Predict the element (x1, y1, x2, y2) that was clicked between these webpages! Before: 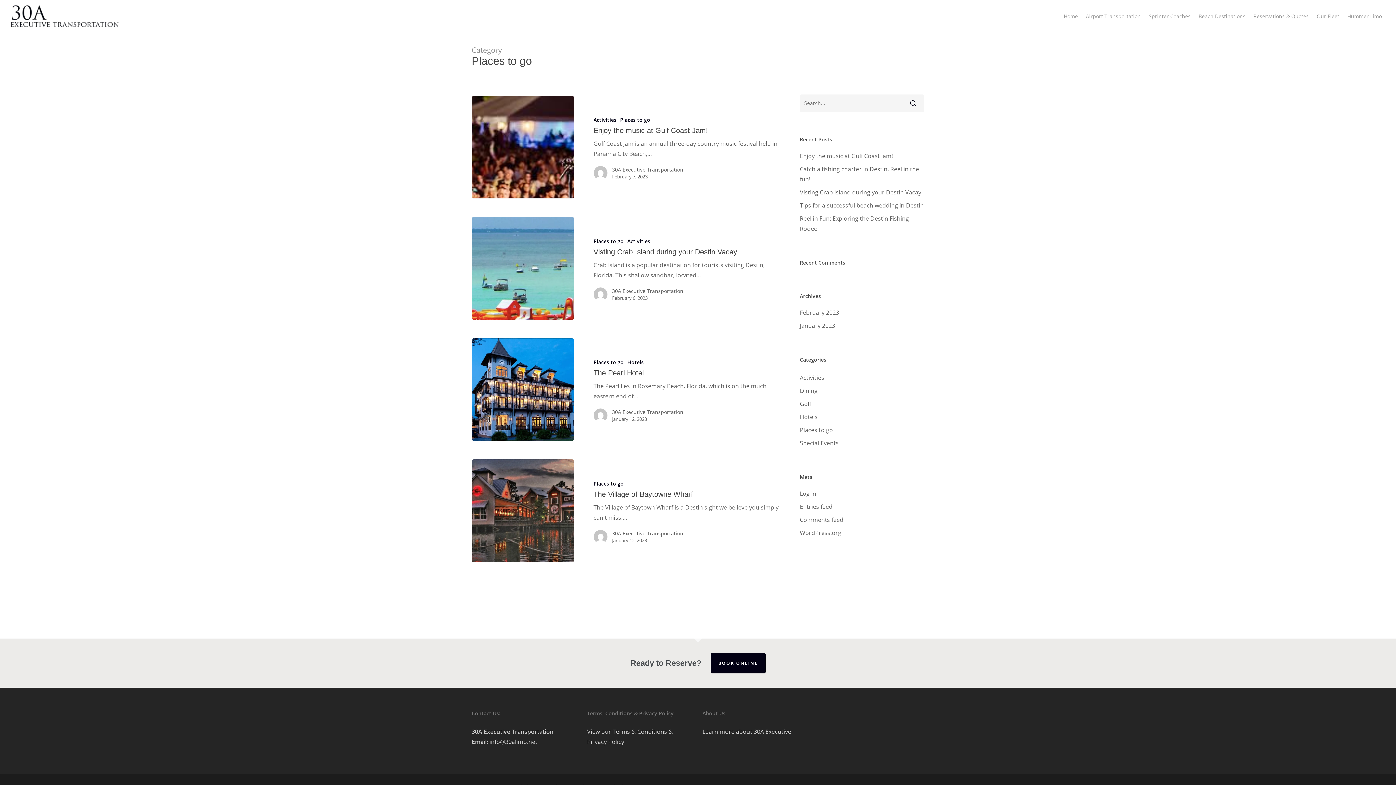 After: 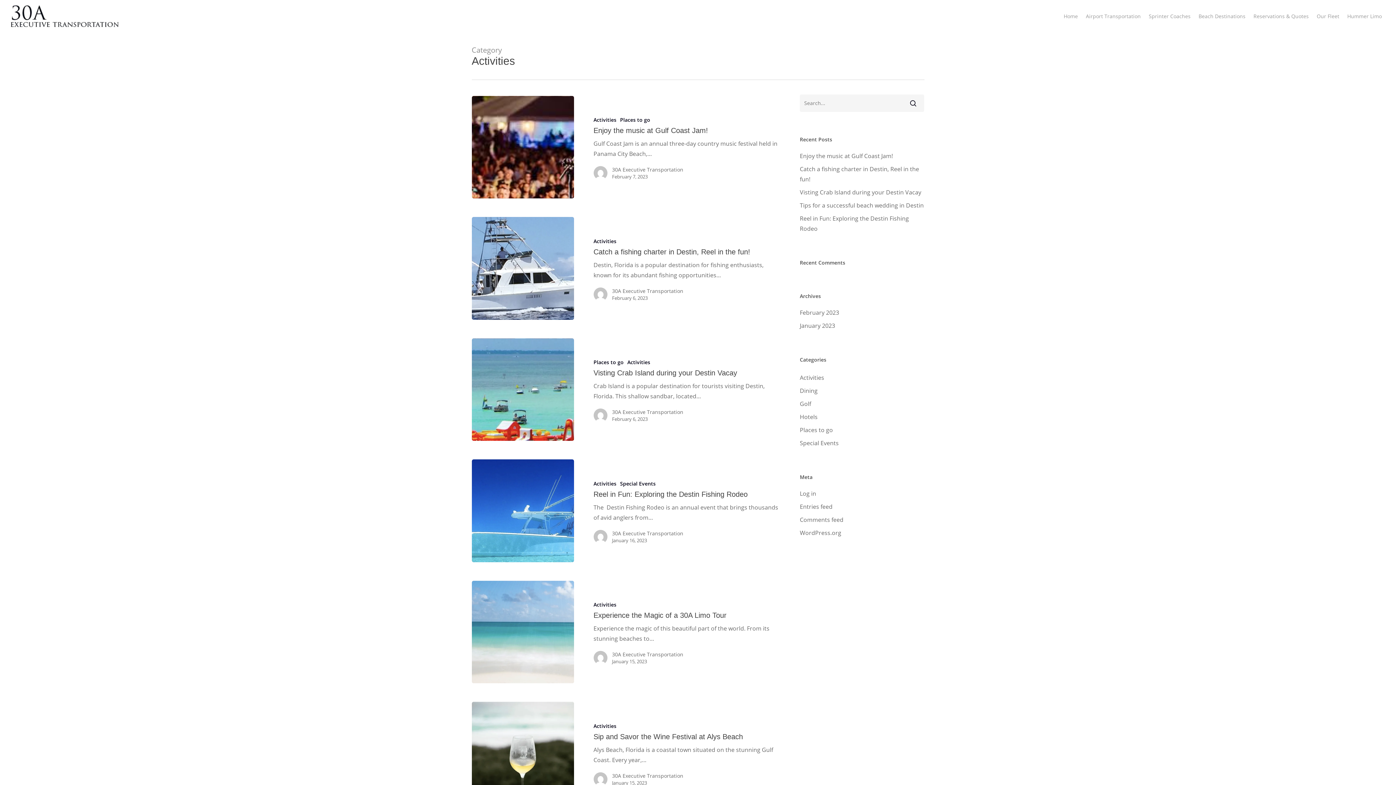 Action: bbox: (627, 237, 650, 244) label: Activities